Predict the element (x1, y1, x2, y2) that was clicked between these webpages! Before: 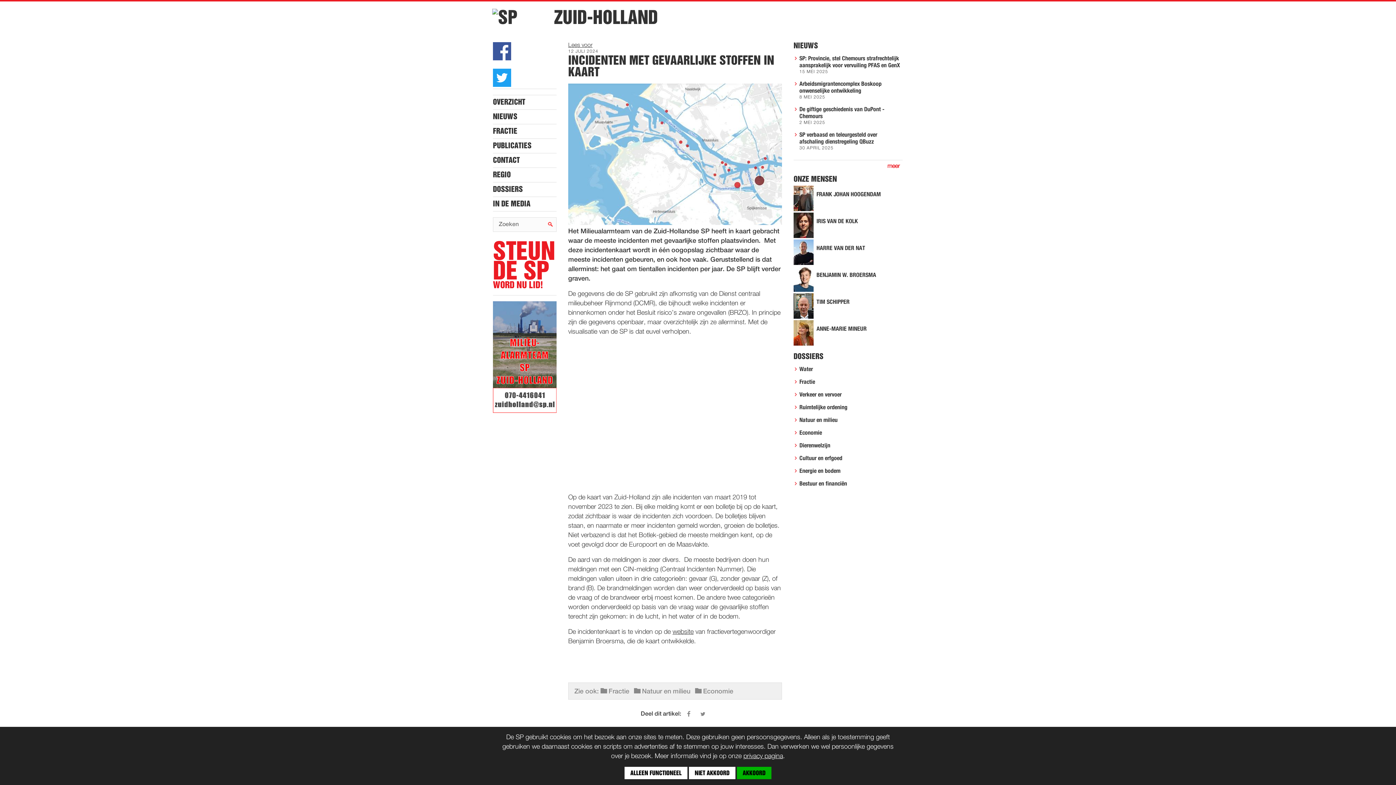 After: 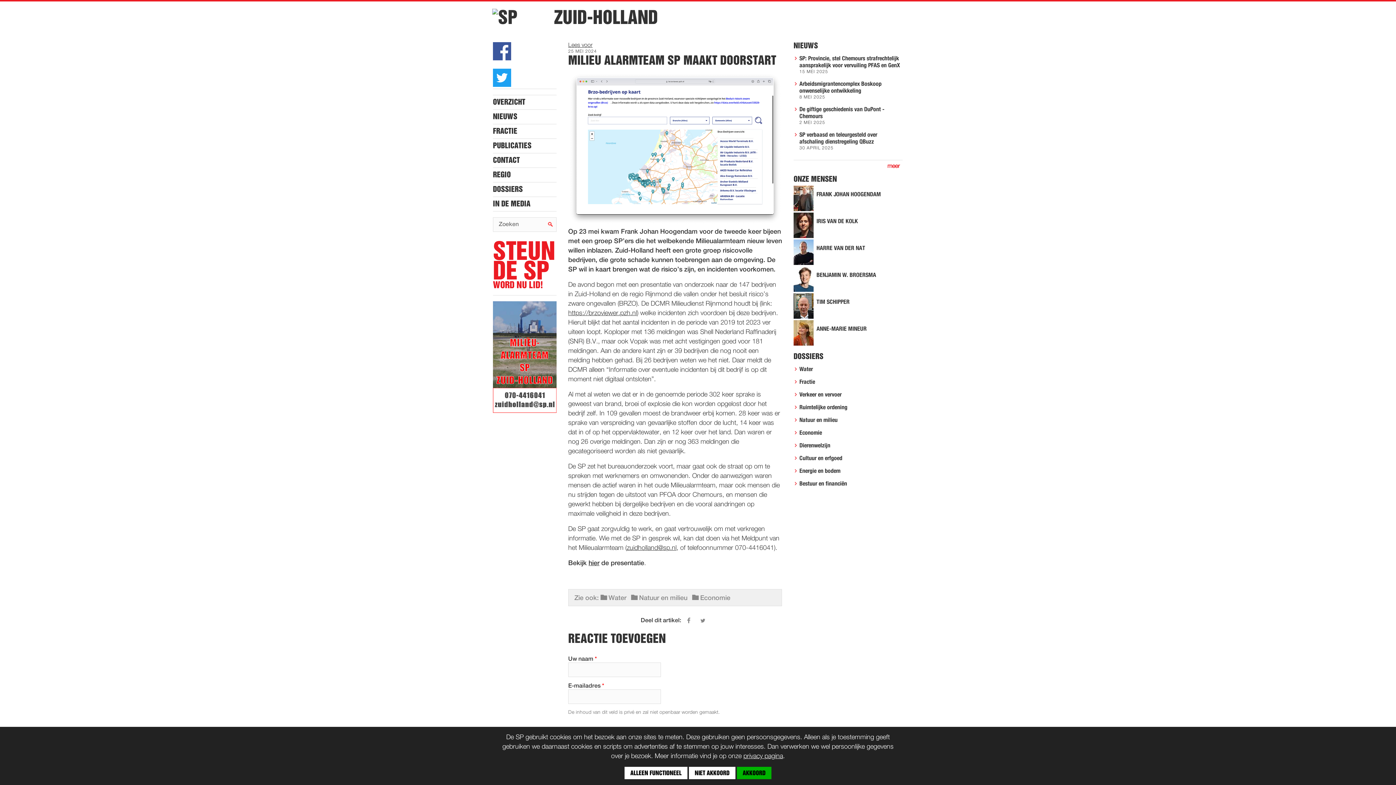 Action: bbox: (493, 408, 556, 414)